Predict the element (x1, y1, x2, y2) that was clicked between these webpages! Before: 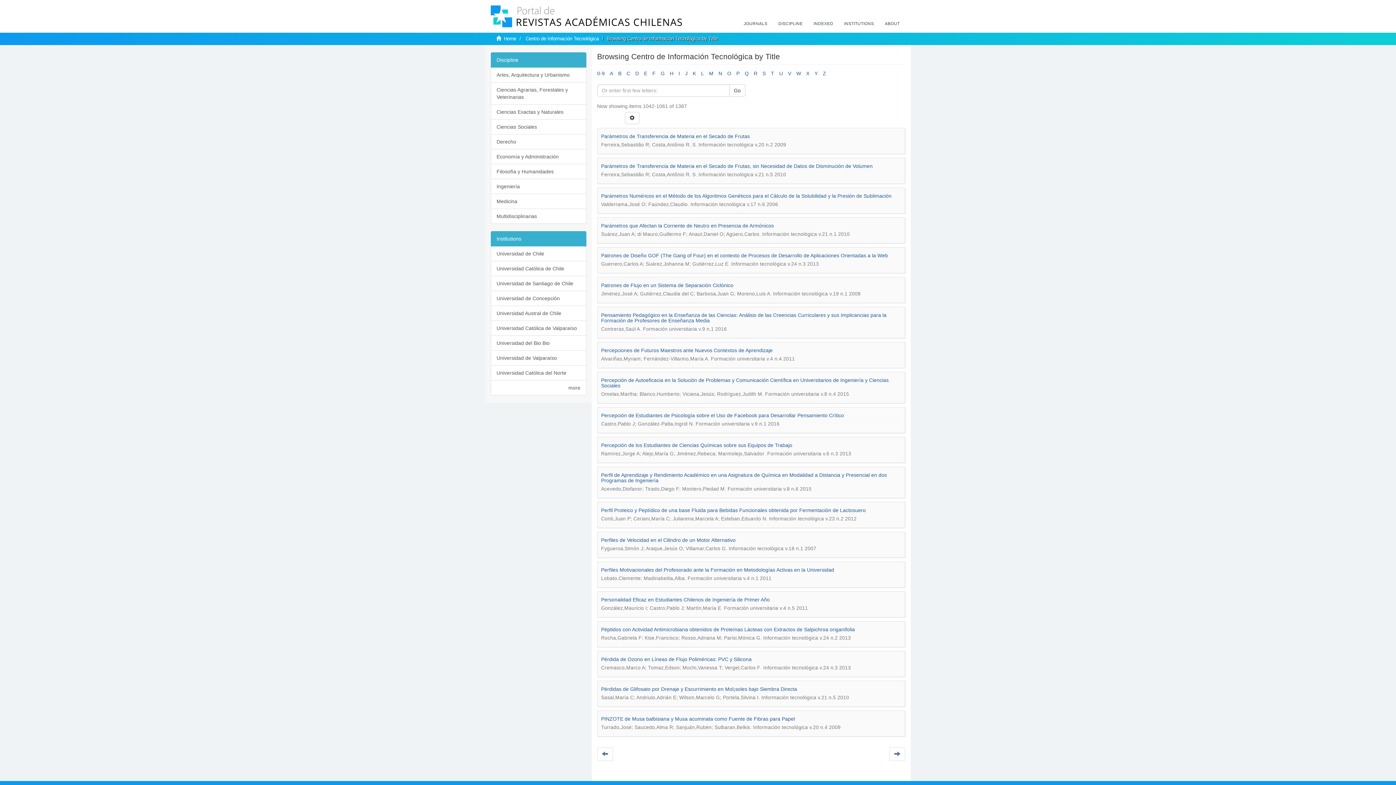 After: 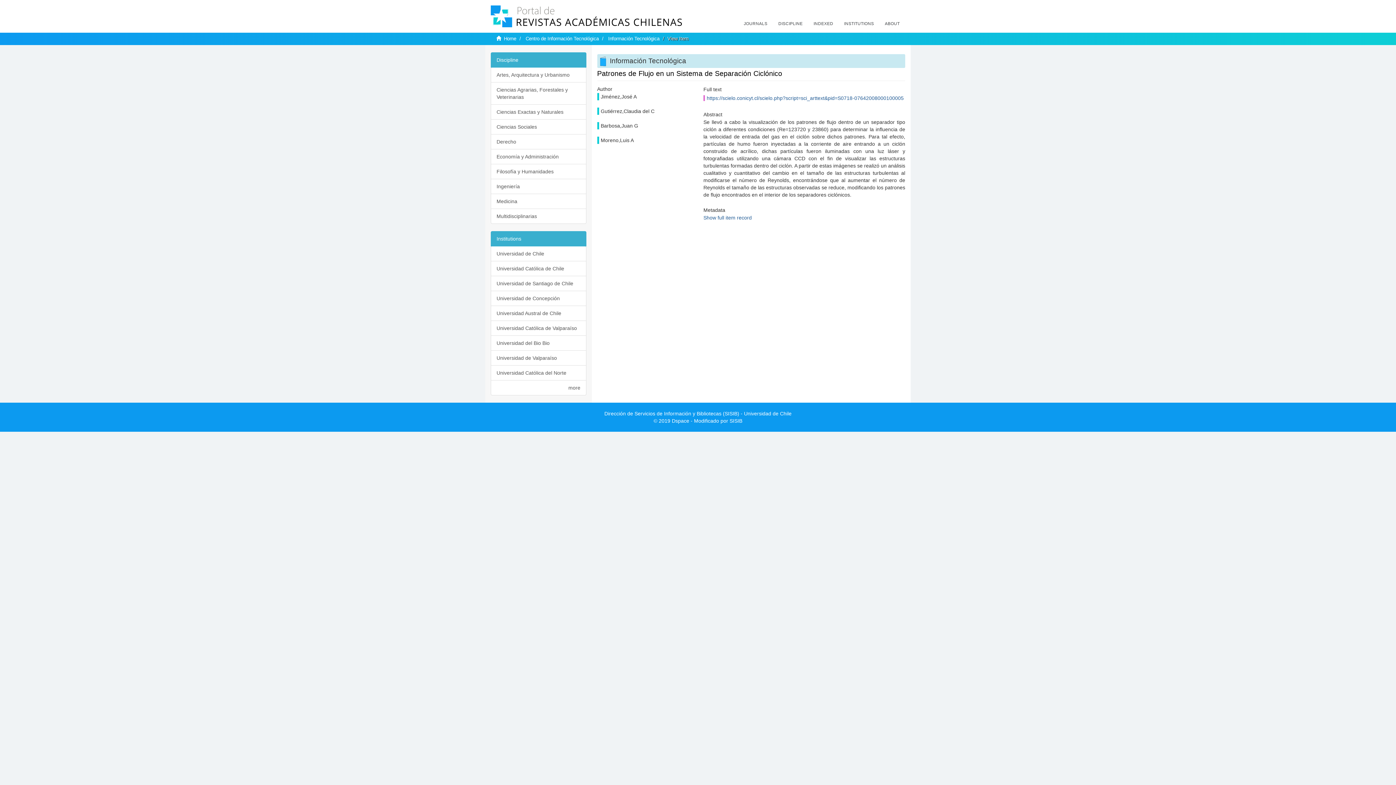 Action: bbox: (601, 282, 733, 288) label: Patrones de Flujo en un Sistema de Separación Ciclónico